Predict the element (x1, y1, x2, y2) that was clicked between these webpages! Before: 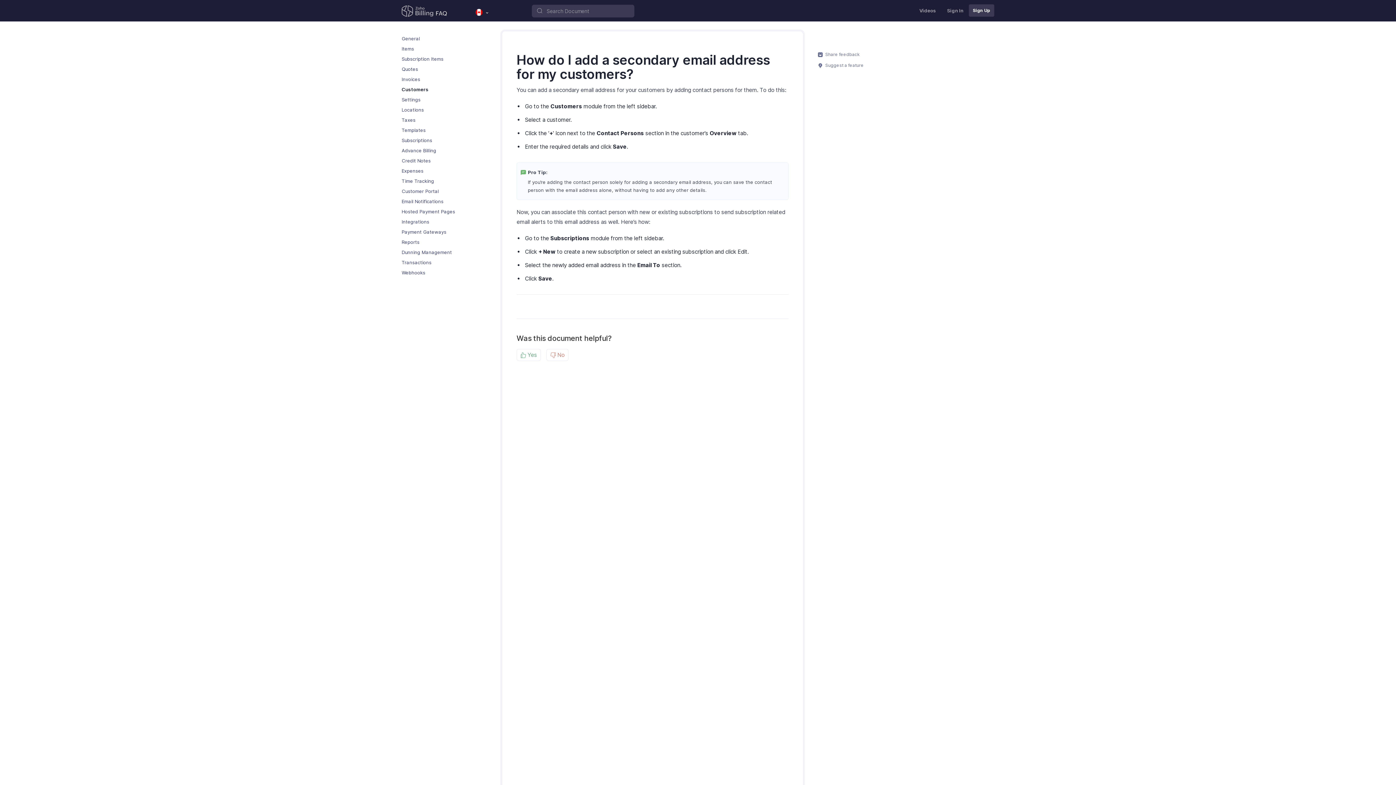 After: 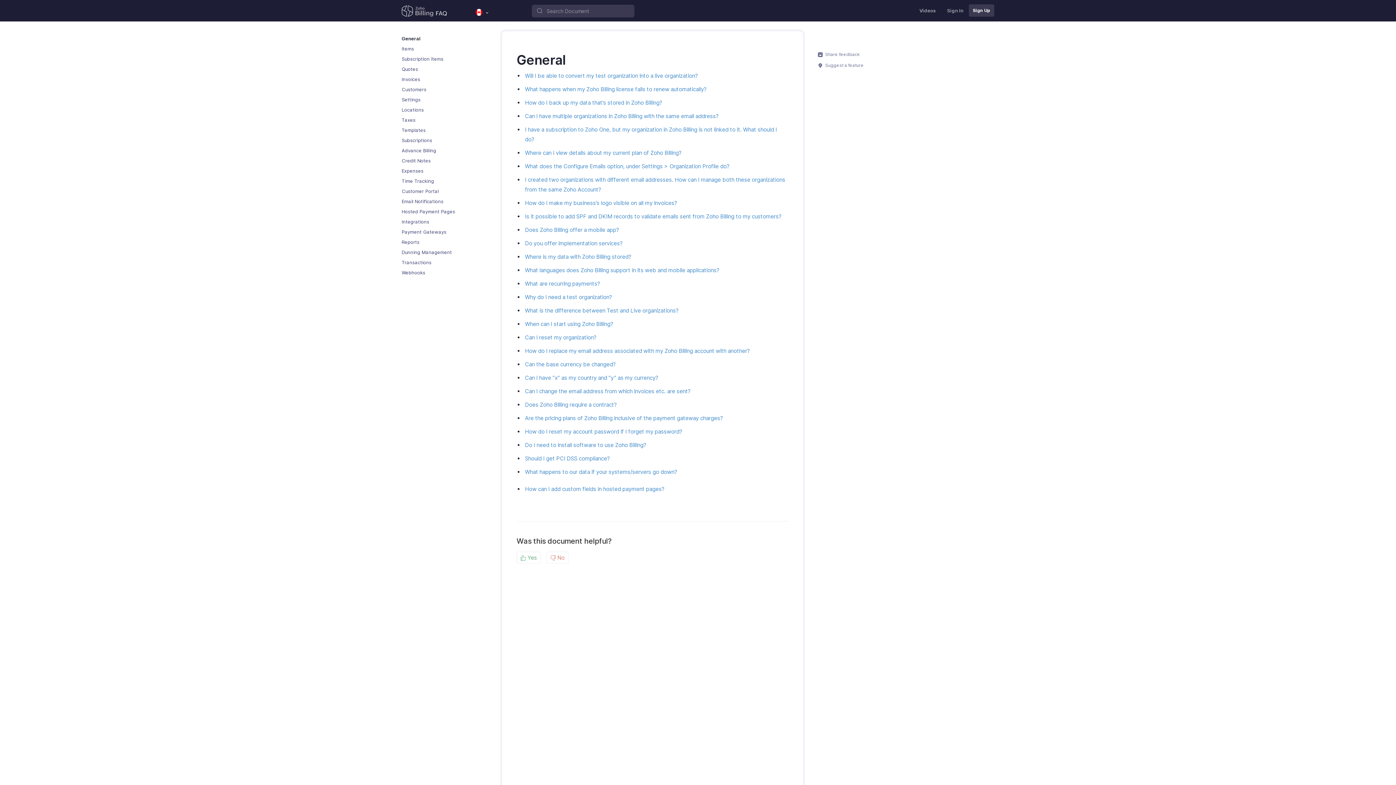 Action: label: General bbox: (401, 33, 492, 43)